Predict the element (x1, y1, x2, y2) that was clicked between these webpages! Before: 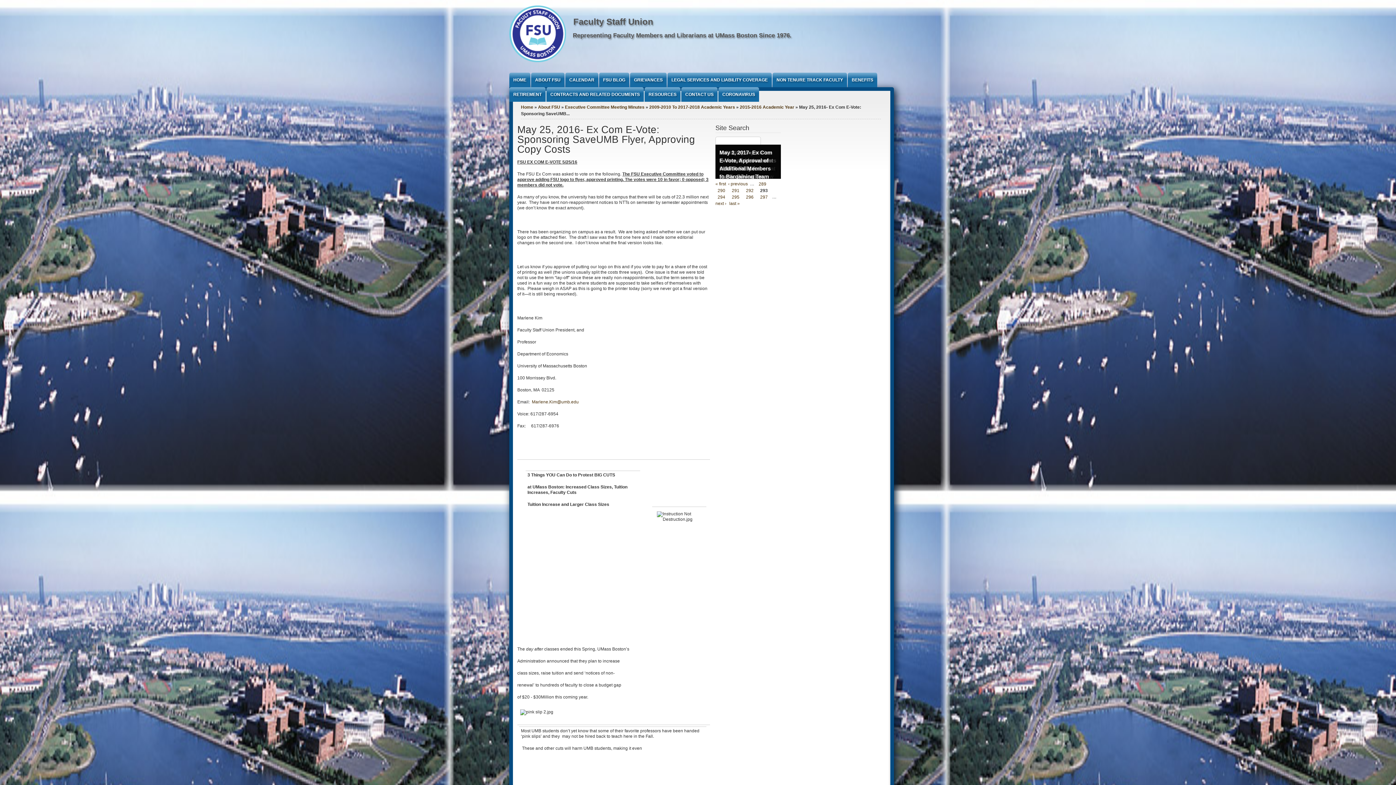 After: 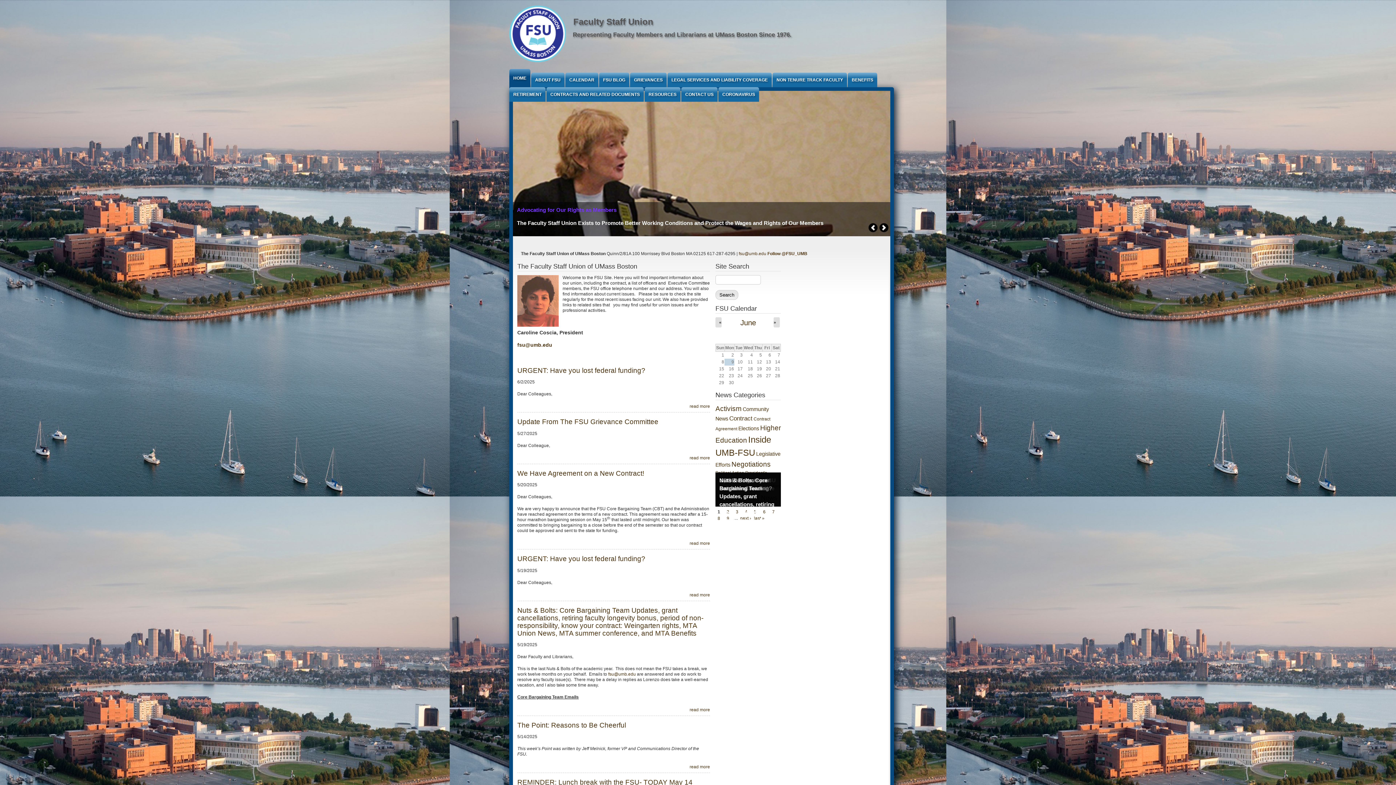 Action: bbox: (572, 32, 791, 38) label: Representing Faculty Members and Librarians at UMass Boston Since 1976.